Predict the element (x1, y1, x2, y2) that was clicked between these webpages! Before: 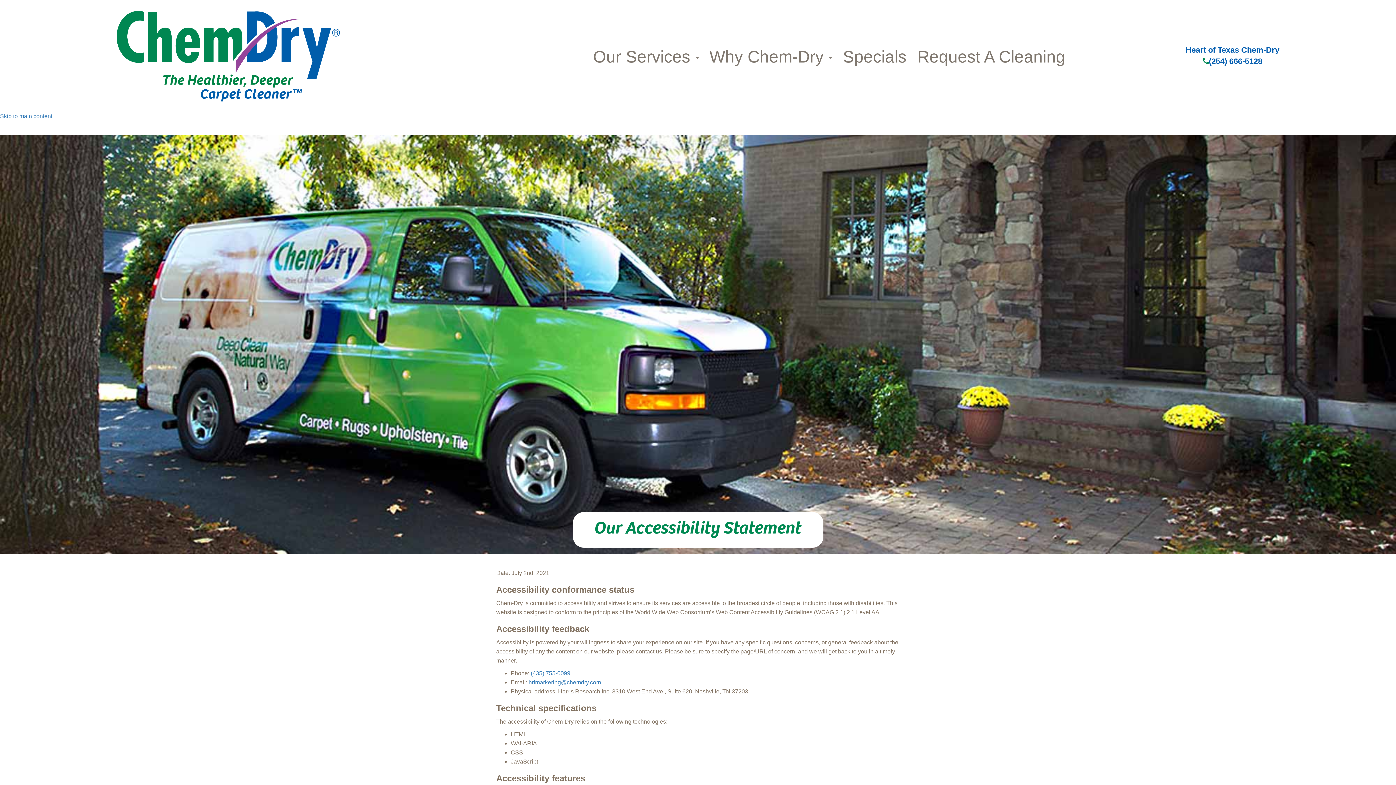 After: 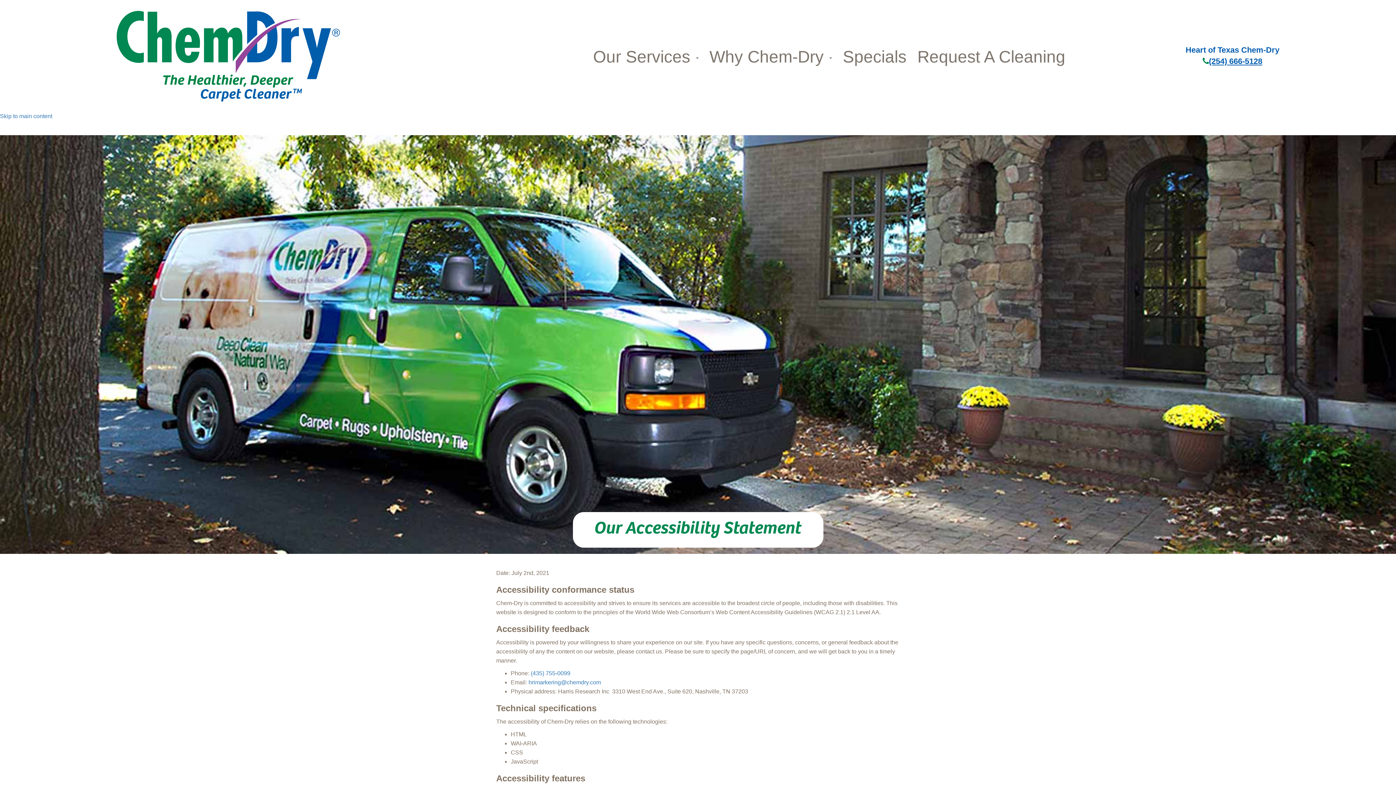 Action: bbox: (1203, 56, 1262, 65) label: (254) 666-5128